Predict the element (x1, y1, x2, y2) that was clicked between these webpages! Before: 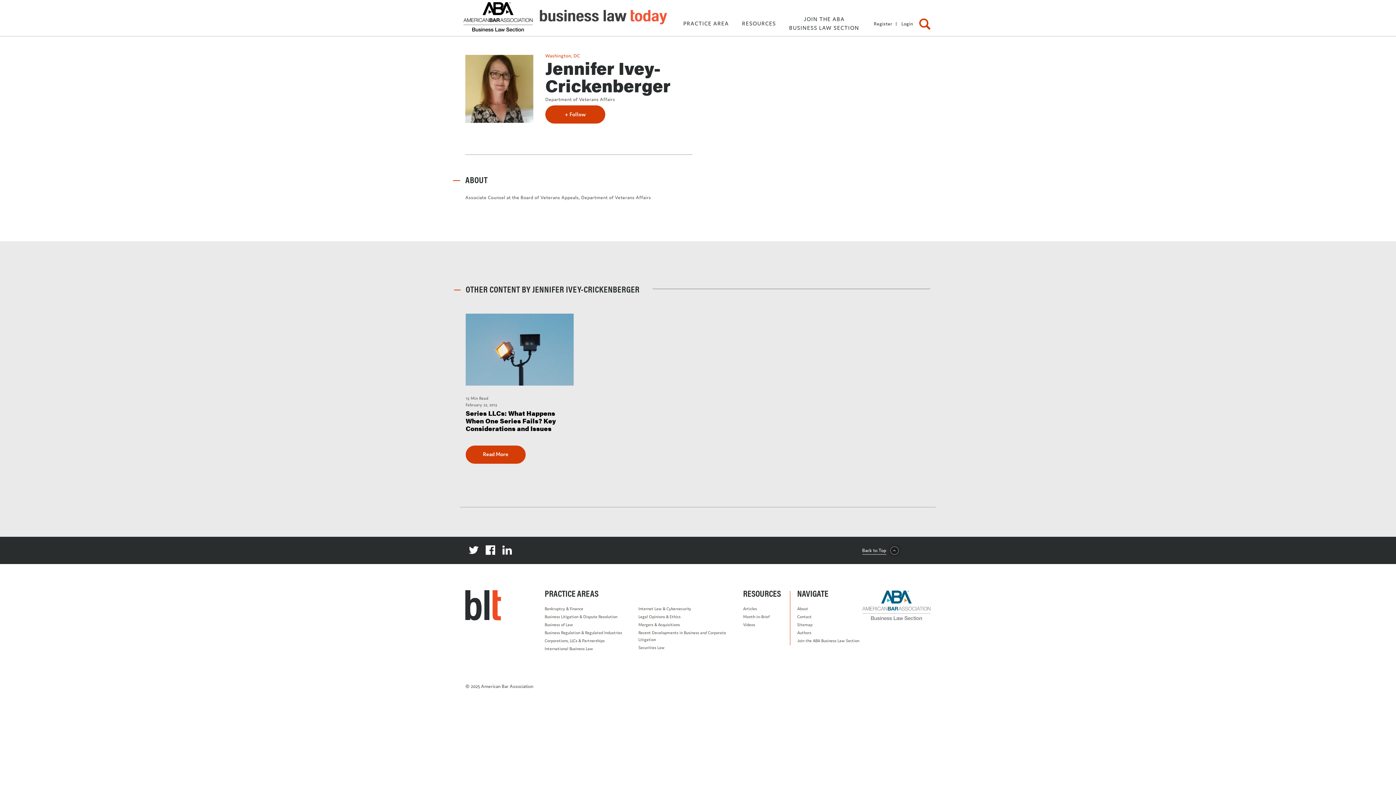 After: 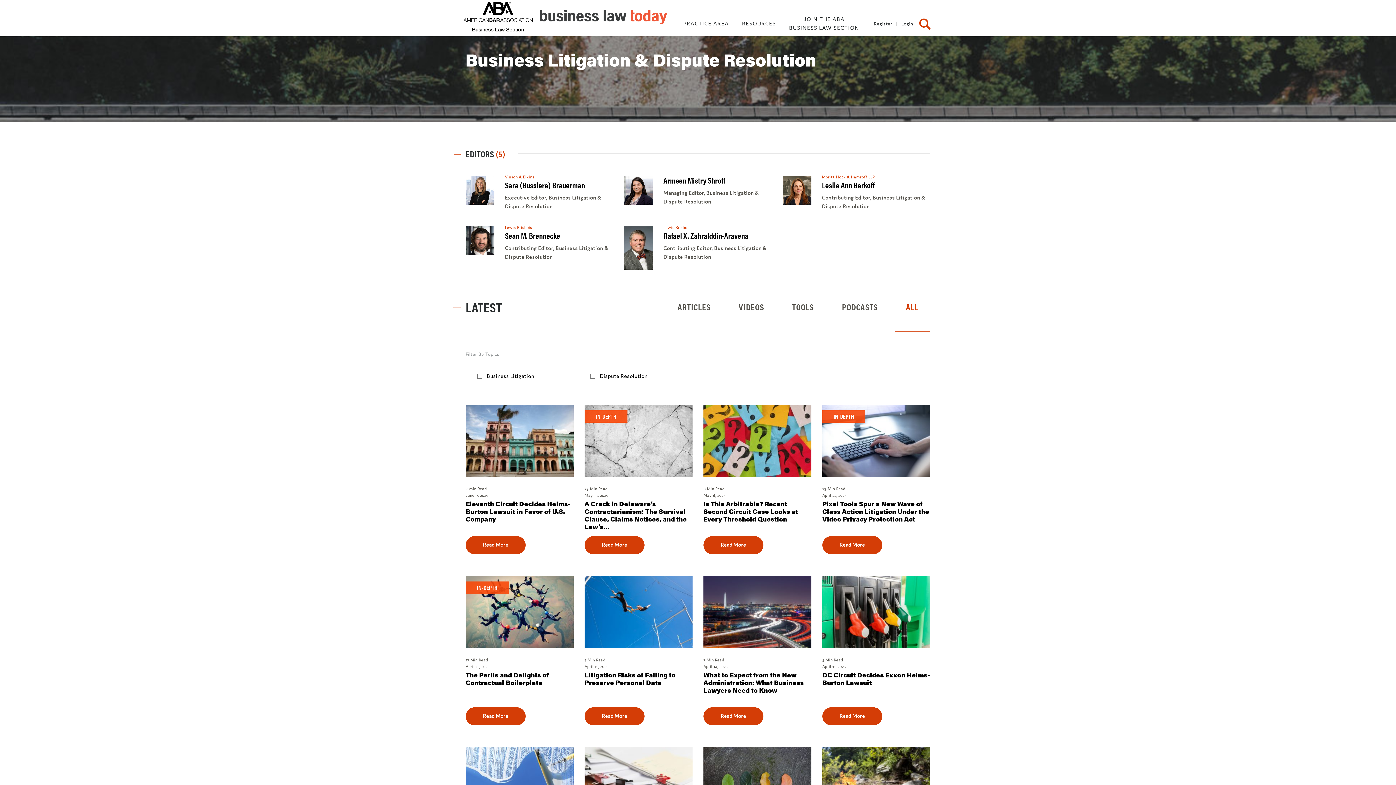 Action: label: Business Litigation & Dispute Resolution bbox: (544, 613, 617, 620)